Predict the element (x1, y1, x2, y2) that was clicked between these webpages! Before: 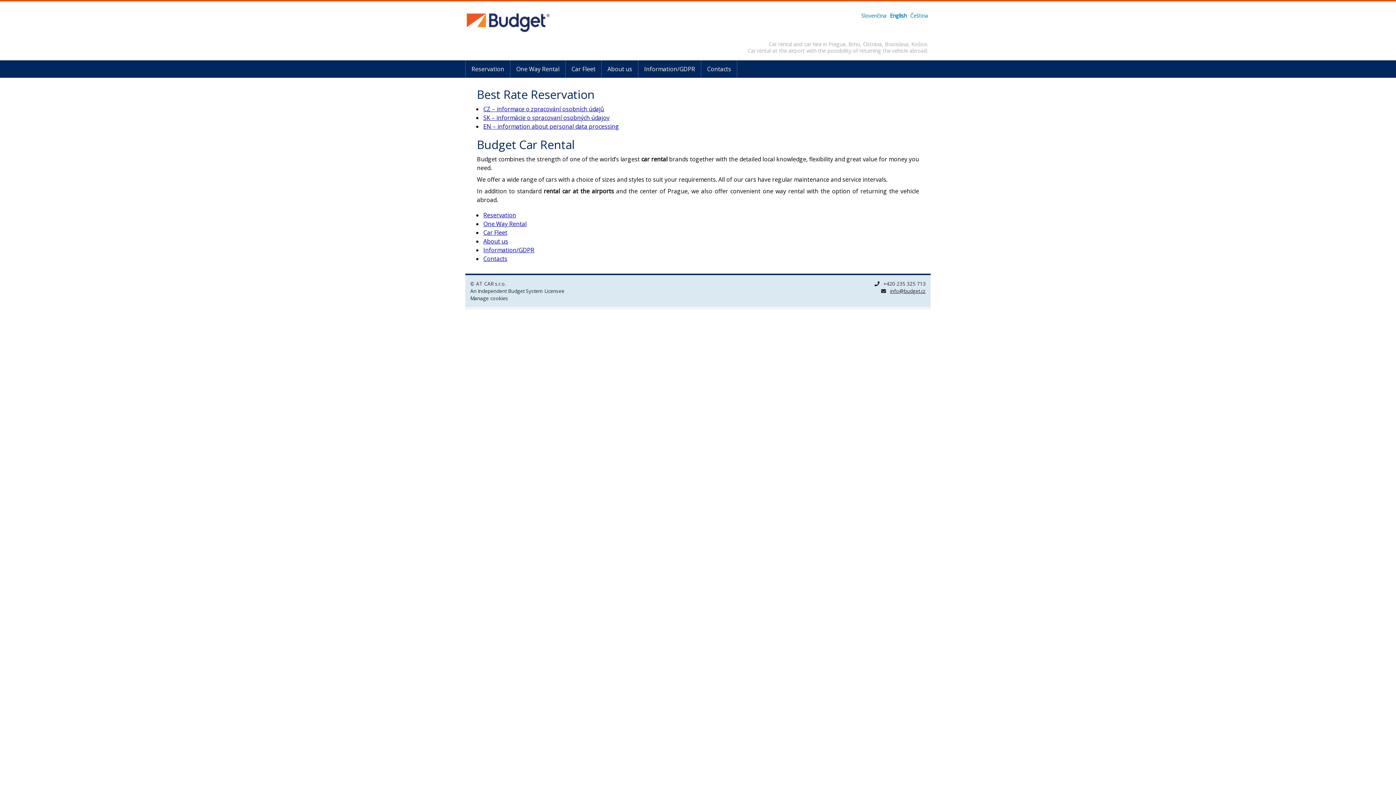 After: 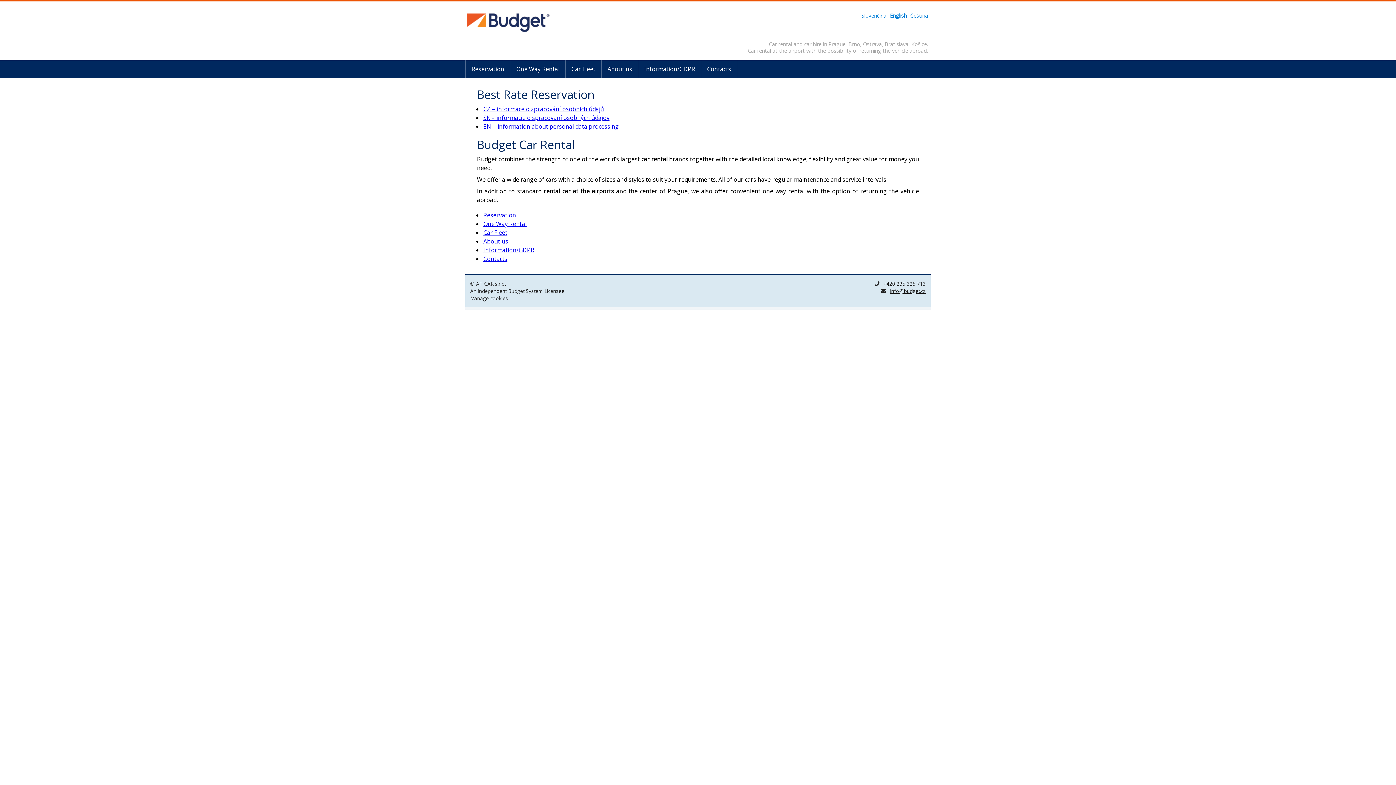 Action: bbox: (483, 104, 604, 112) label: CZ – informace o zpracování osobních údajů